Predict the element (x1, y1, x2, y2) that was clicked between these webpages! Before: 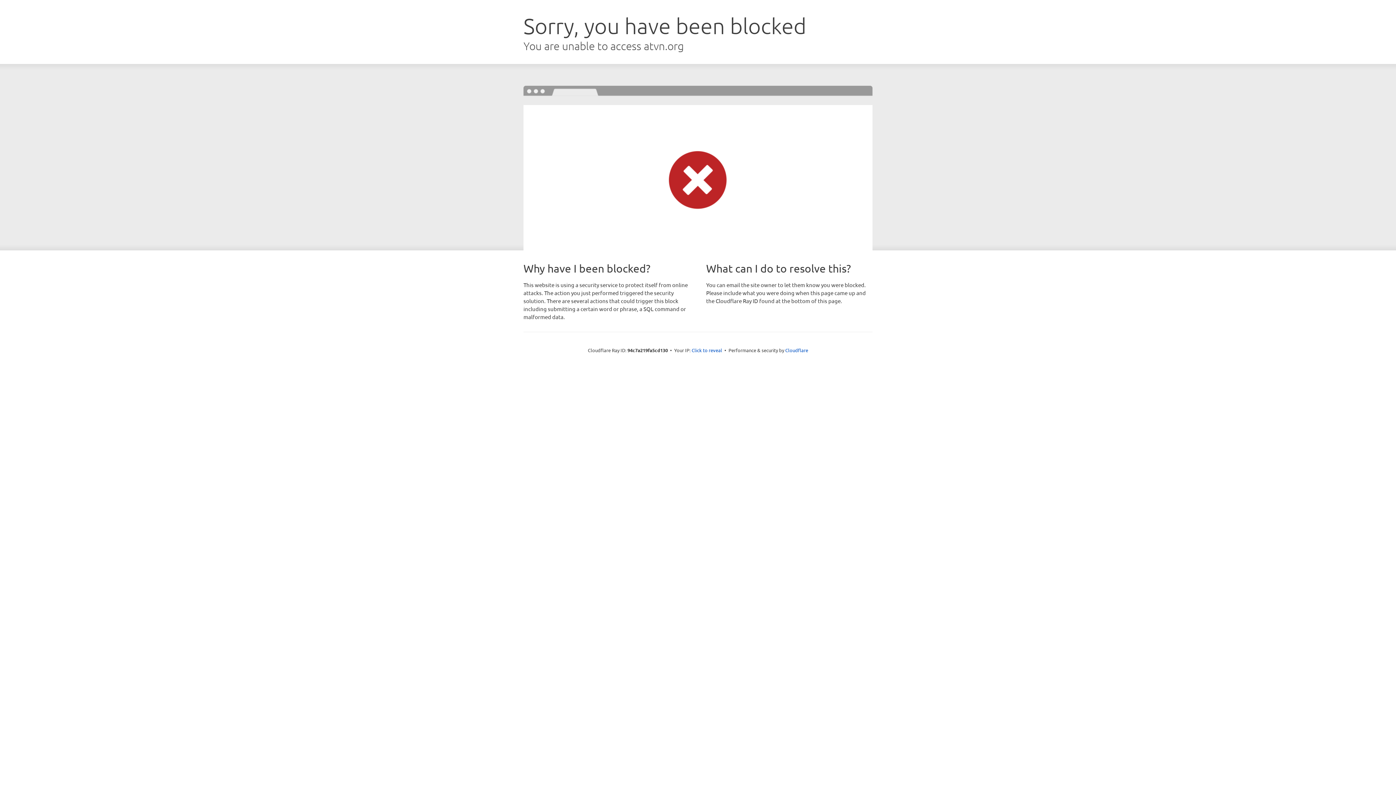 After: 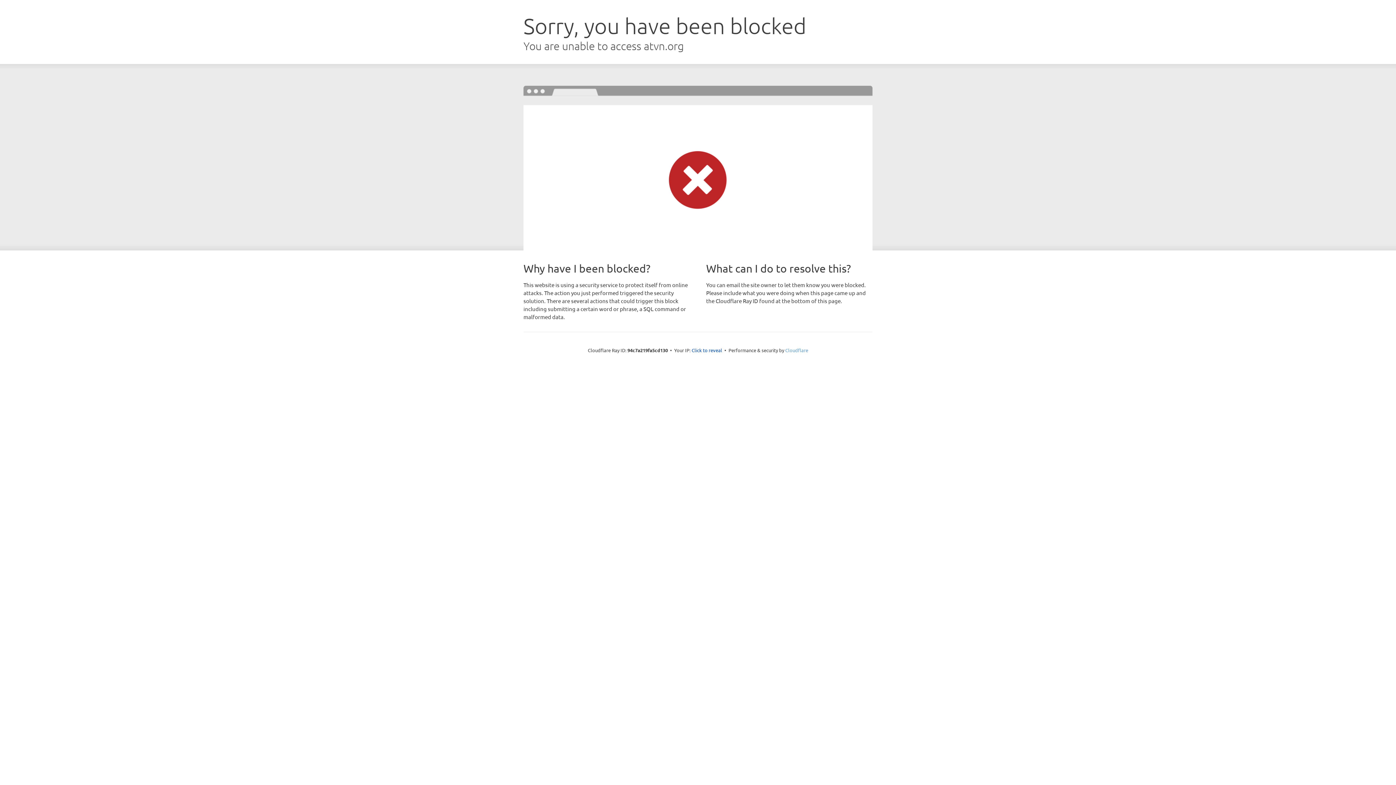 Action: label: Cloudflare bbox: (785, 347, 808, 353)